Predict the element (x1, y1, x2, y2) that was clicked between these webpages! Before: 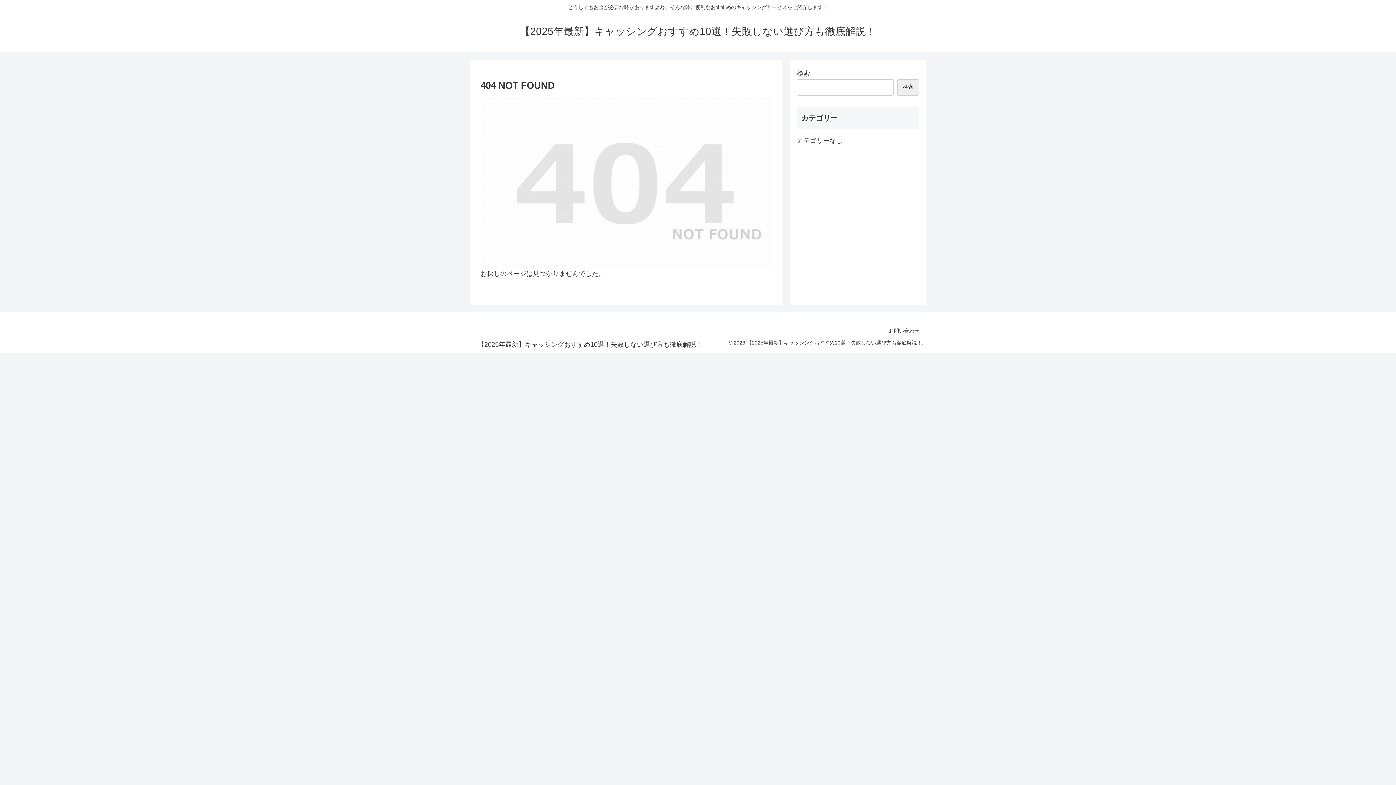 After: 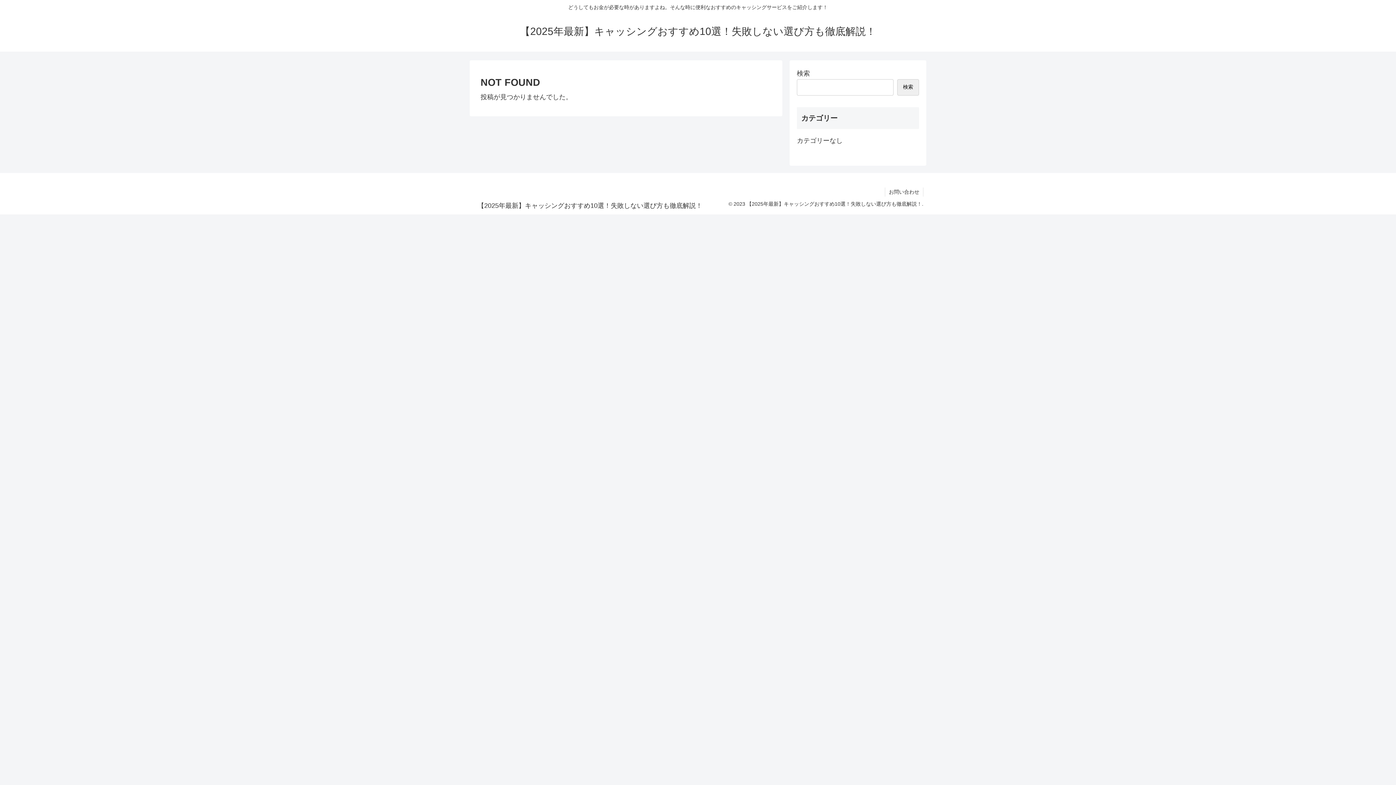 Action: label: 【2025年最新】キャッシングおすすめ10選！失敗しない選び方も徹底解説！ bbox: (472, 342, 707, 348)